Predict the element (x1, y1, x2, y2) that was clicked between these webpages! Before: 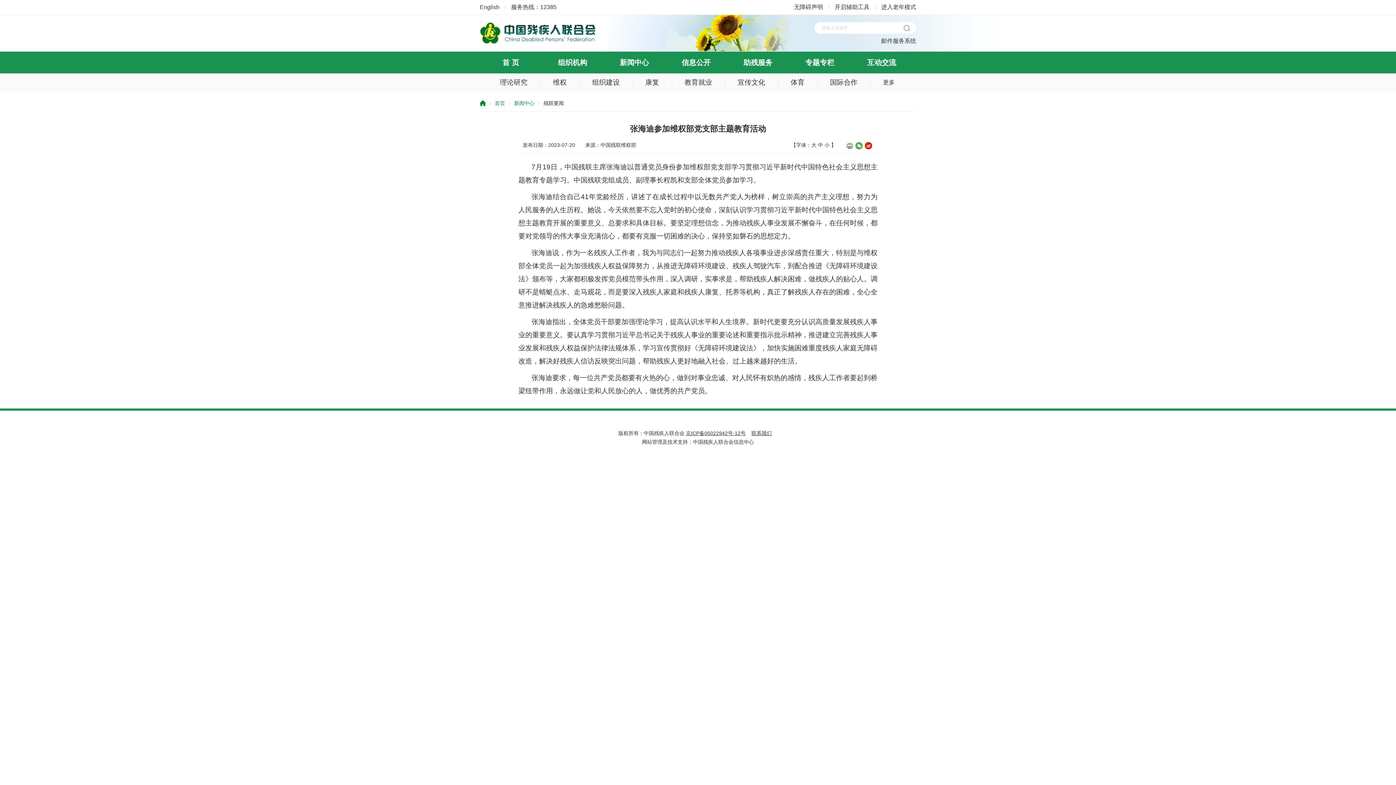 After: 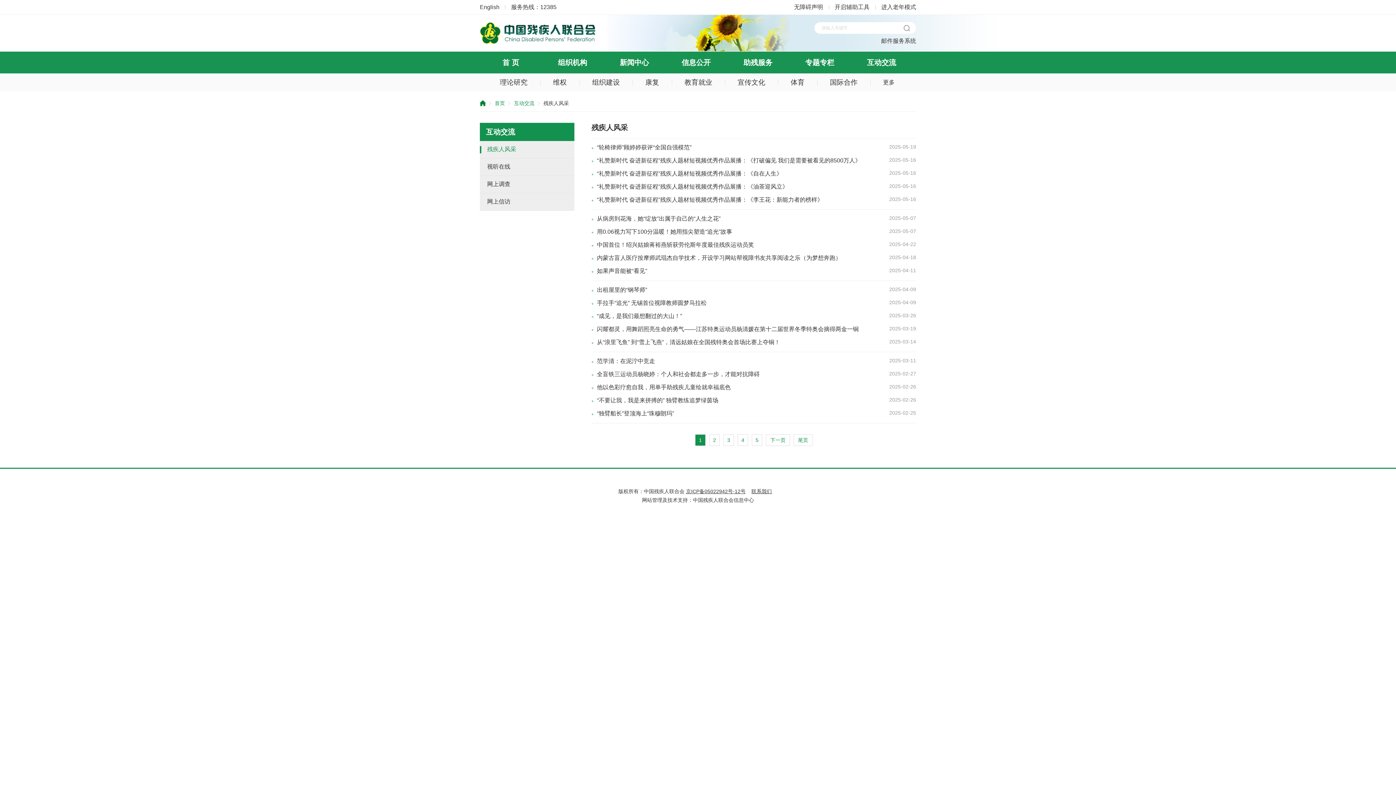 Action: label: 互动交流 bbox: (850, 51, 912, 73)